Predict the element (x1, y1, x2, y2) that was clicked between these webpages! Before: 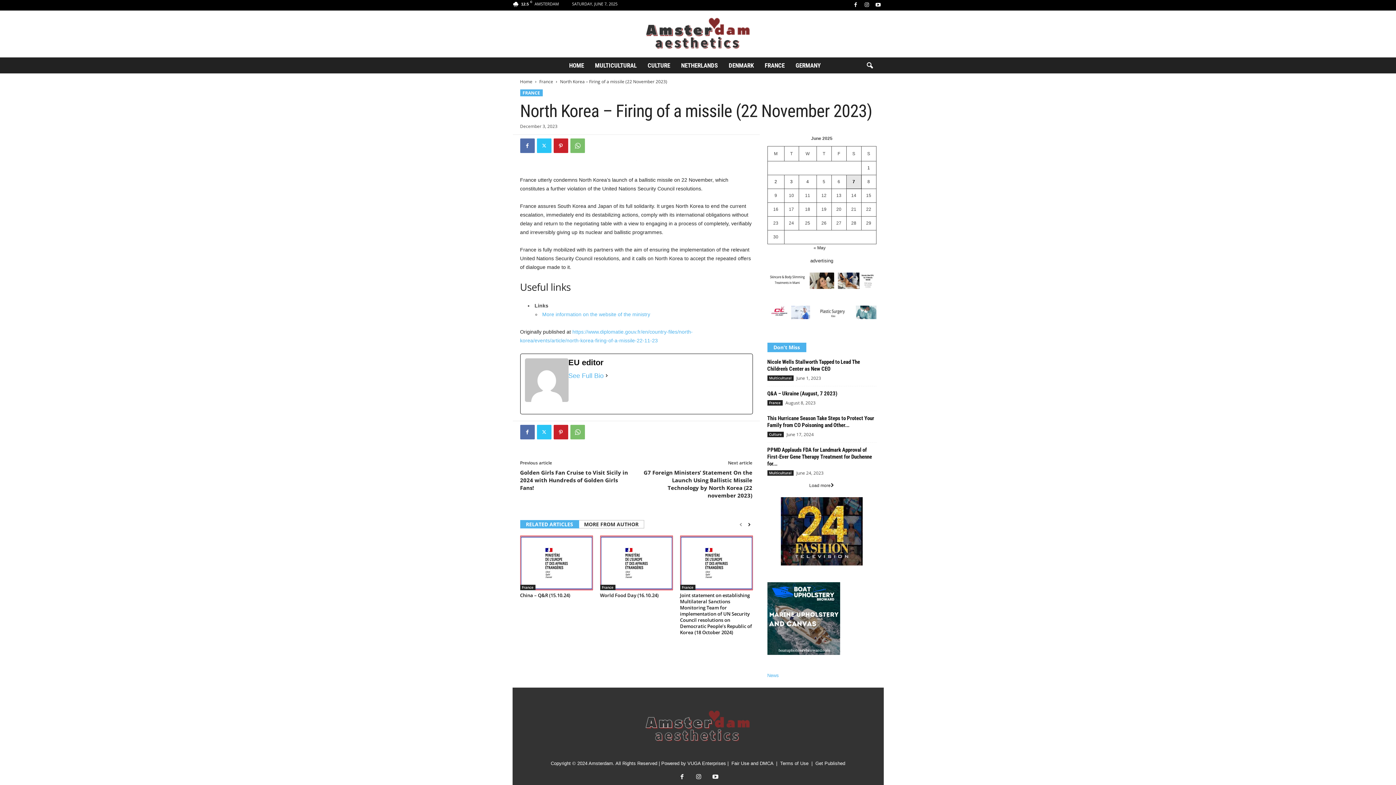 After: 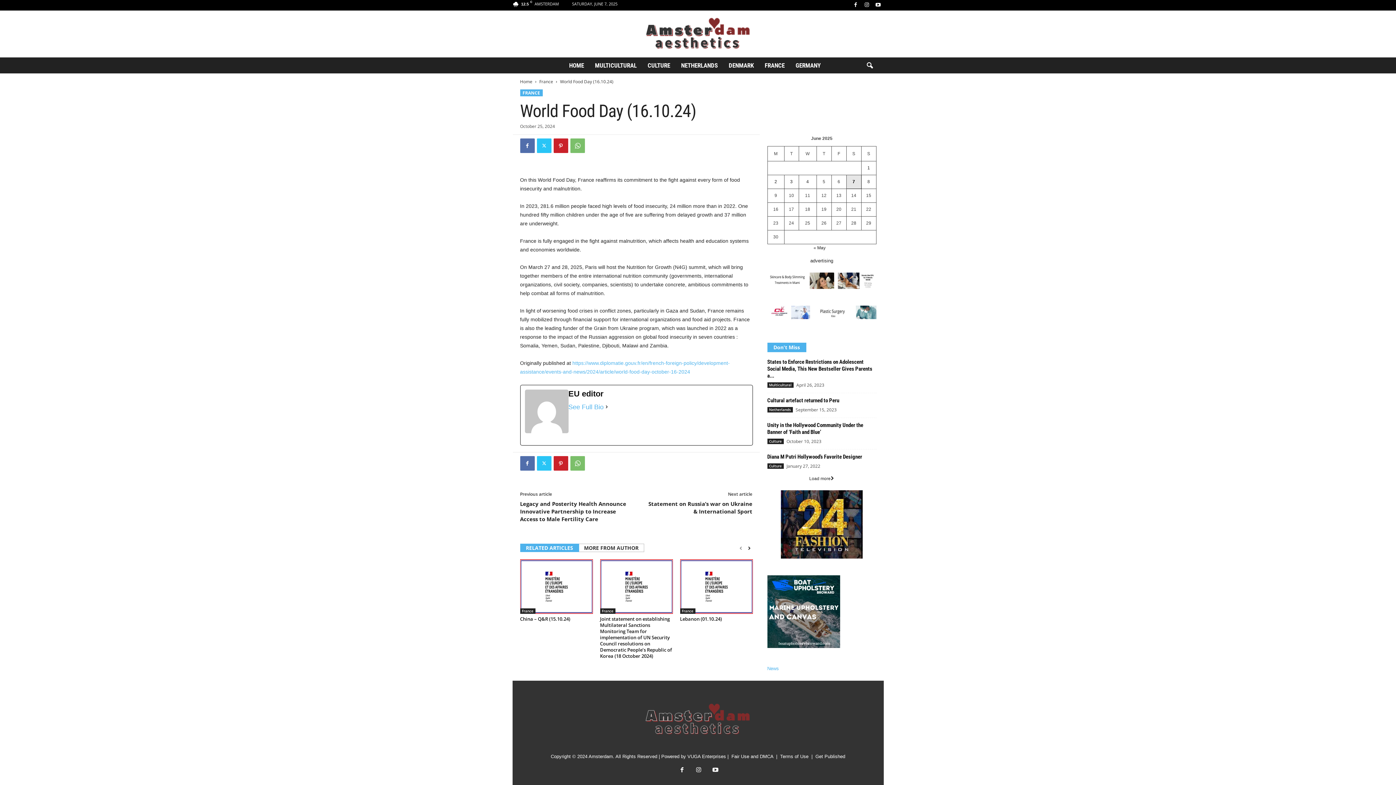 Action: bbox: (600, 592, 658, 598) label: World Food Day (16.10.24)